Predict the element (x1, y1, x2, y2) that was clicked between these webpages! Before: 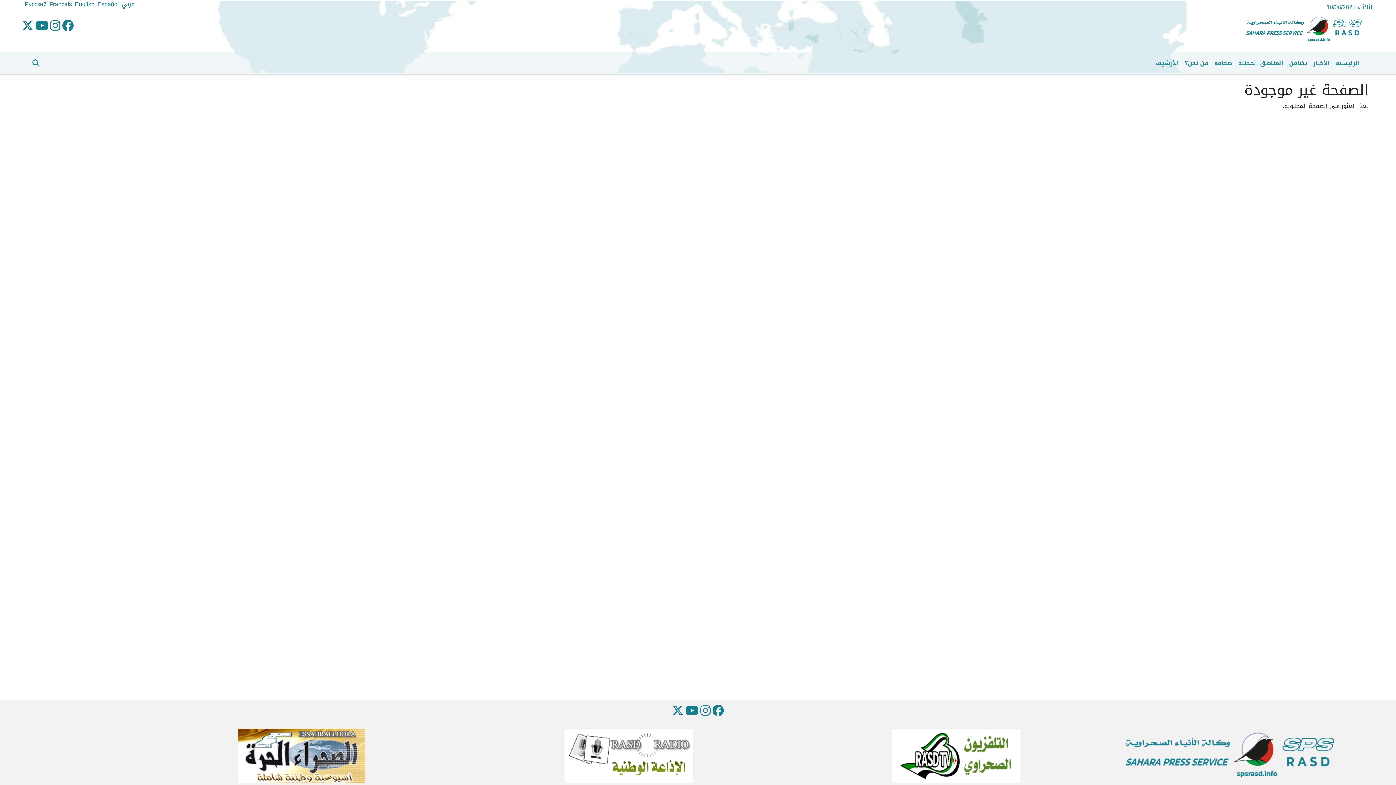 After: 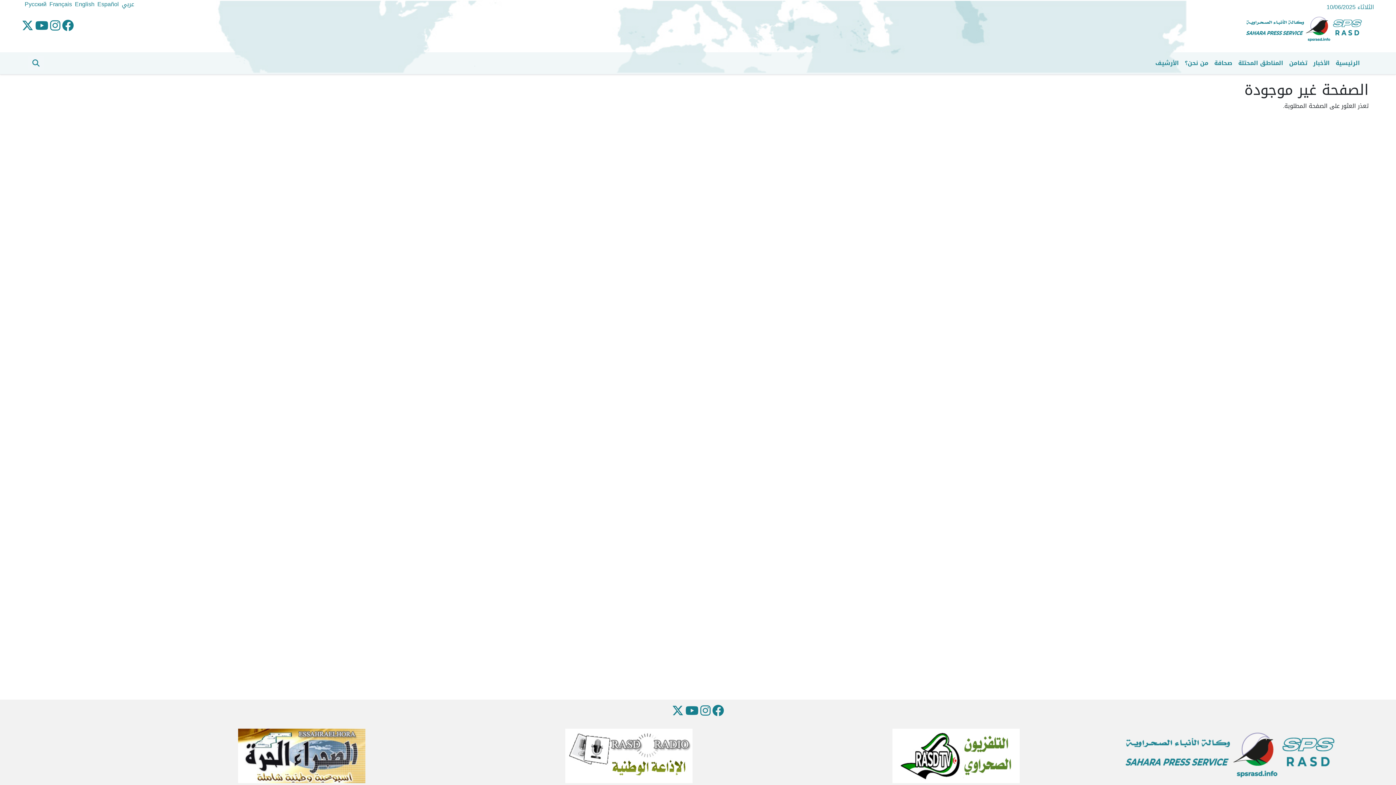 Action: bbox: (238, 752, 365, 763)